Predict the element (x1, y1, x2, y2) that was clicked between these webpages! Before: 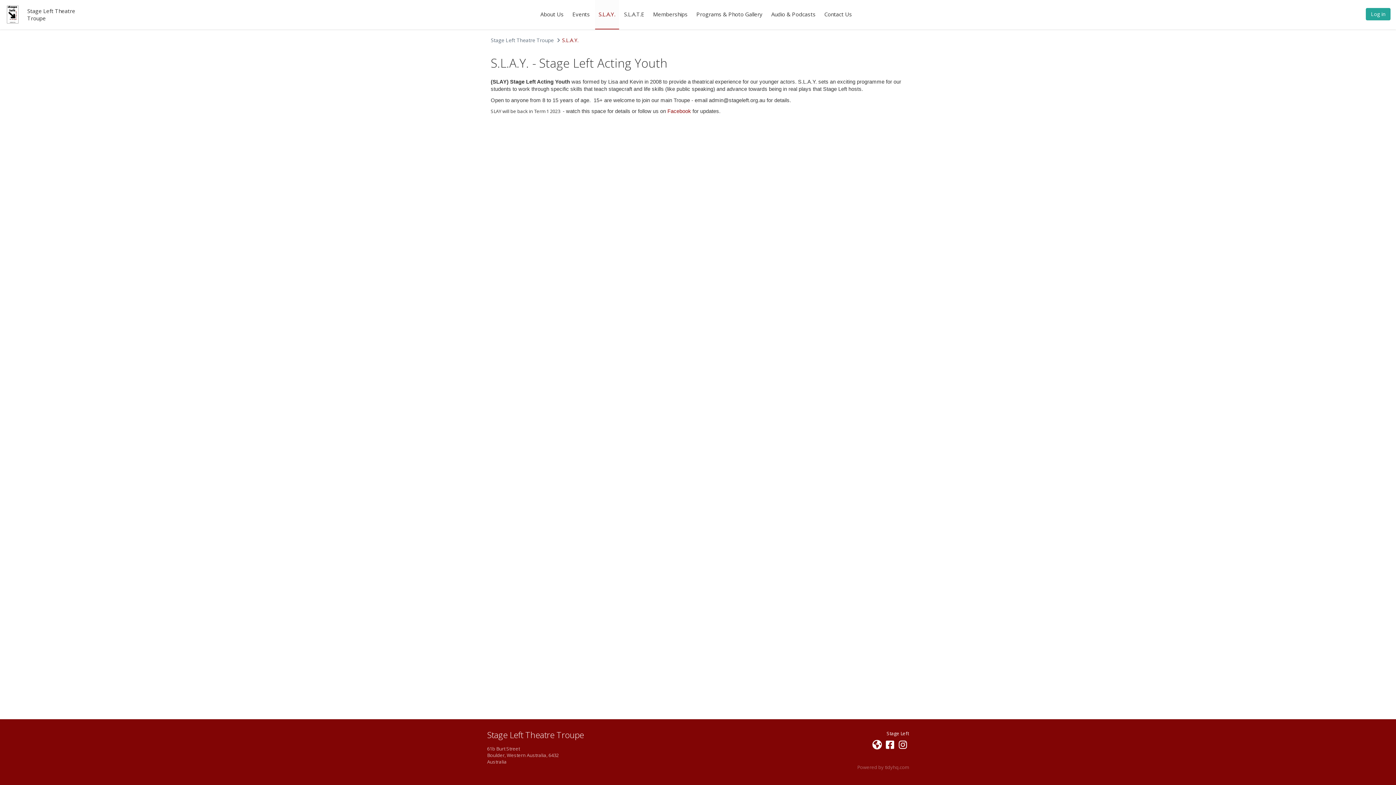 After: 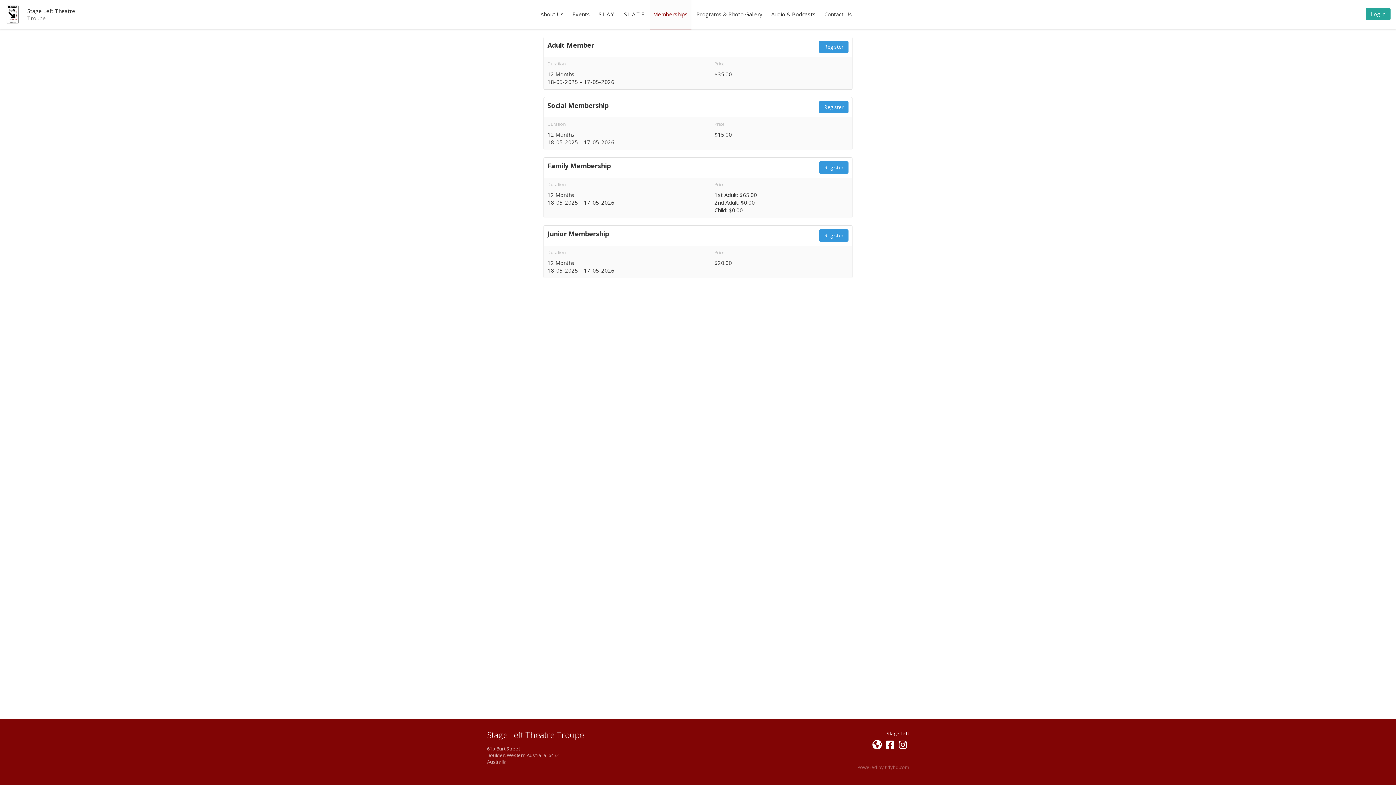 Action: label: Memberships bbox: (649, 0, 691, 28)